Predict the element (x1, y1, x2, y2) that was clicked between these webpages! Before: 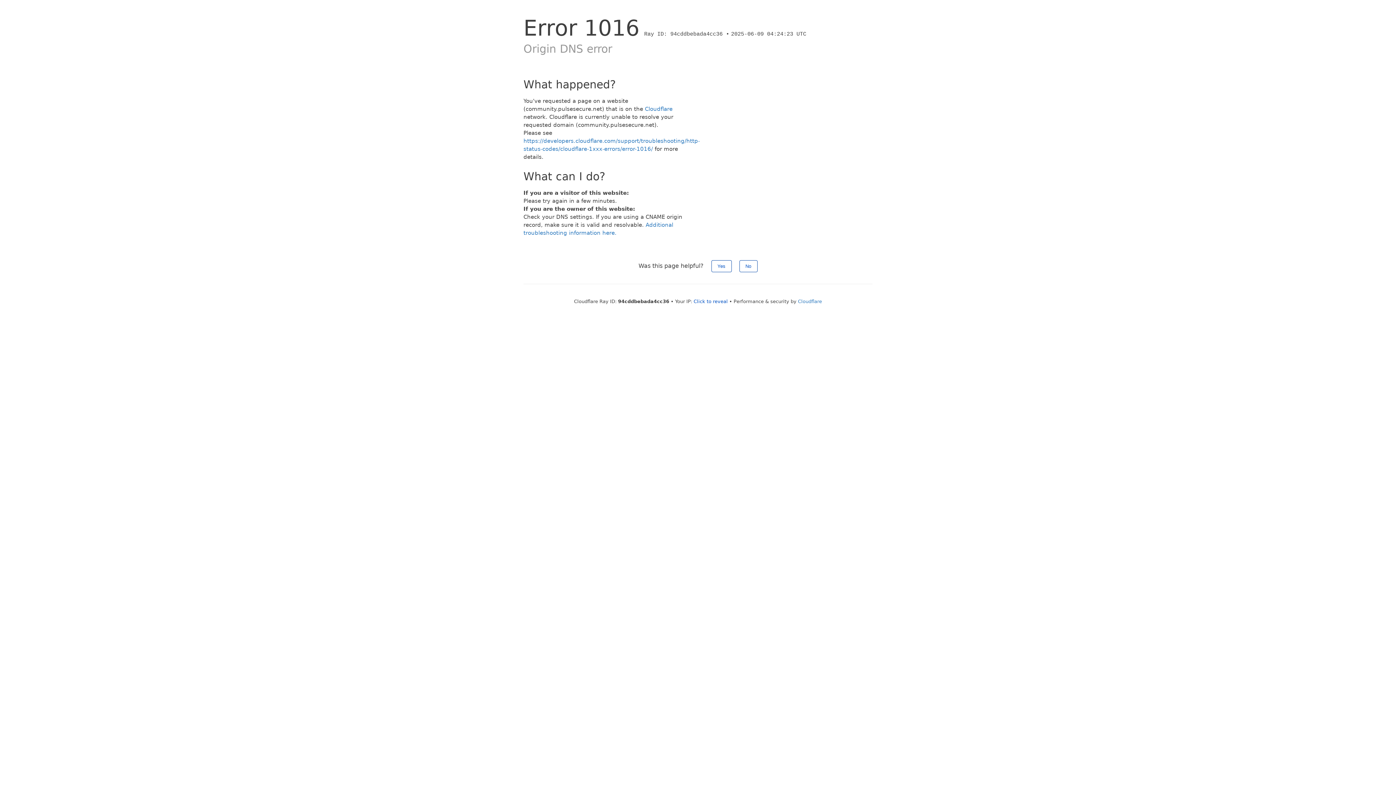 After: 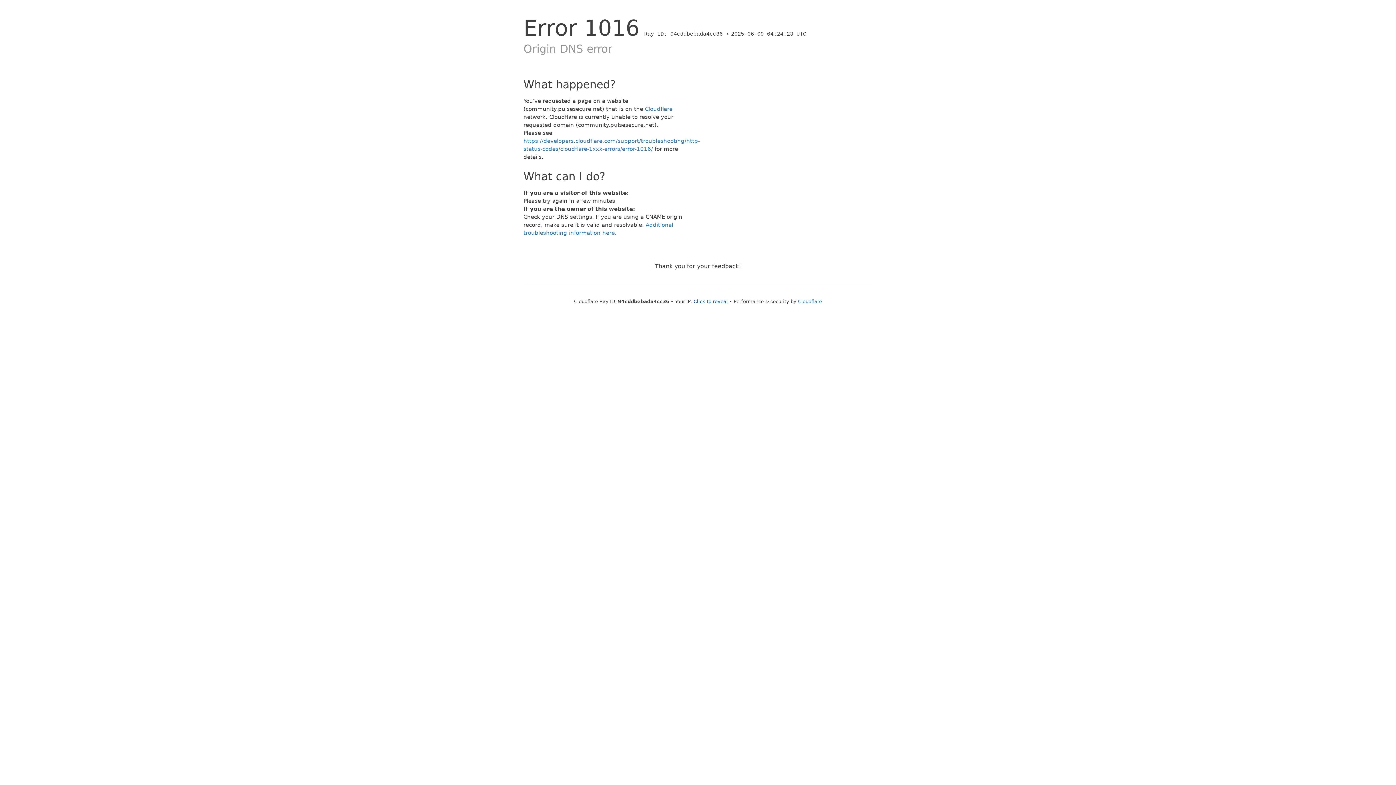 Action: bbox: (711, 260, 731, 272) label: Yes